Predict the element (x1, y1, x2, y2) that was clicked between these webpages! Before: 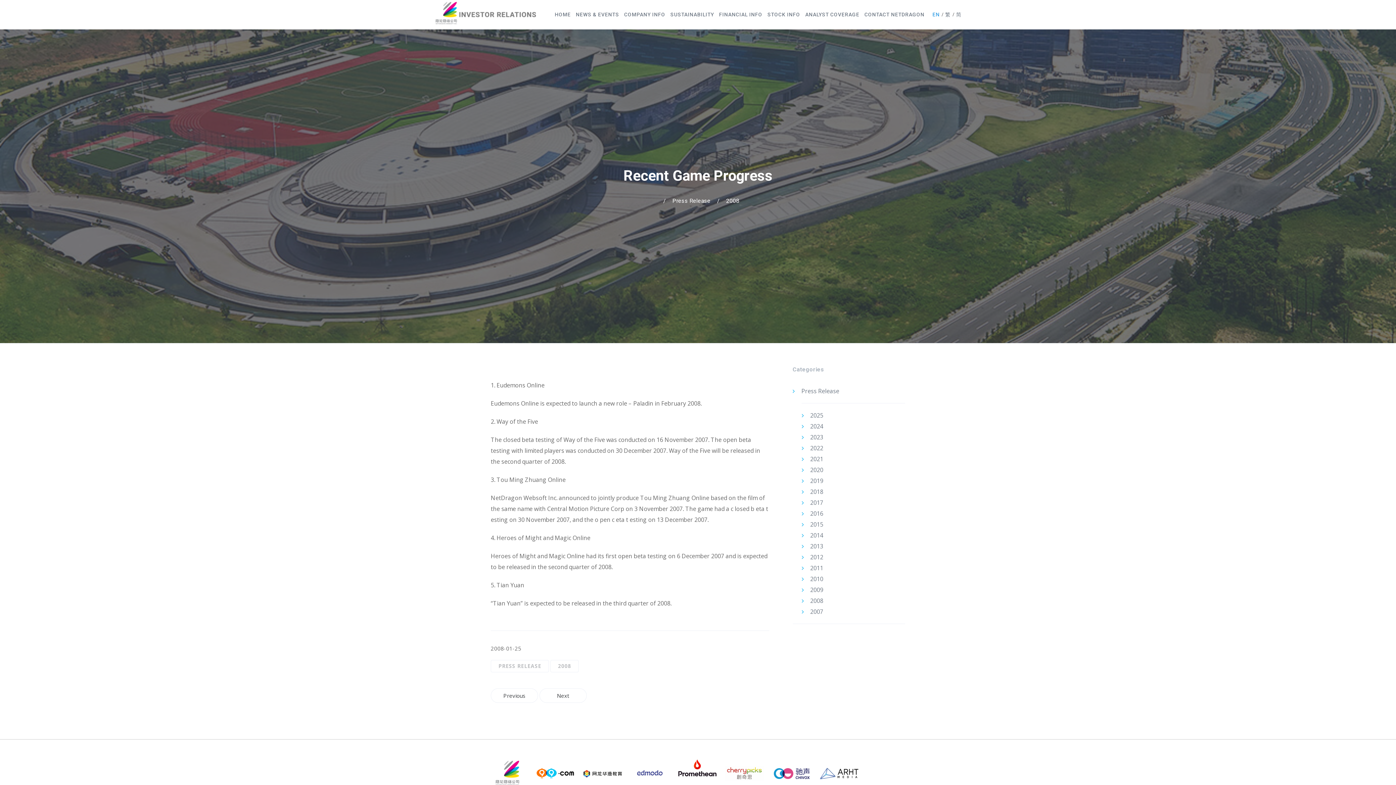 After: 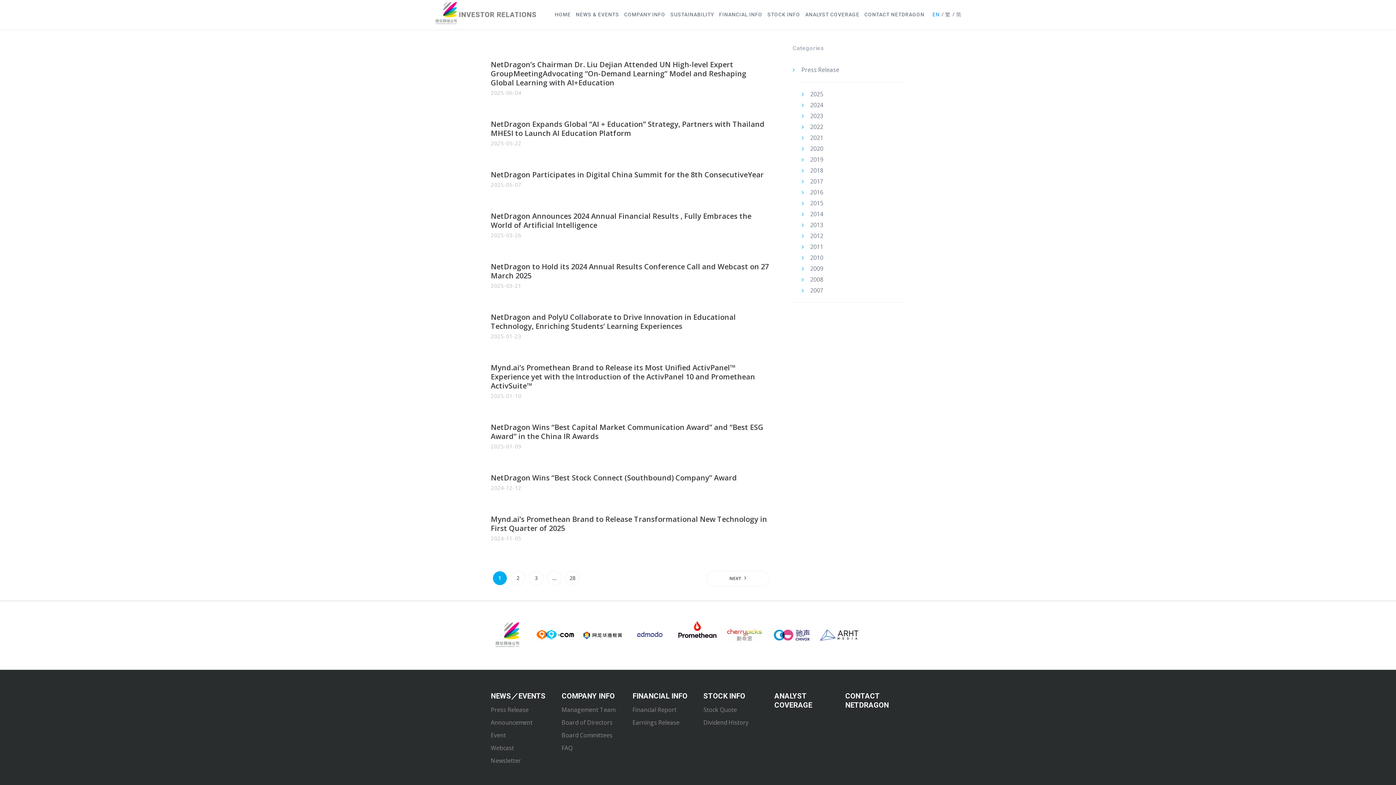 Action: label: Press Release bbox: (672, 197, 710, 204)